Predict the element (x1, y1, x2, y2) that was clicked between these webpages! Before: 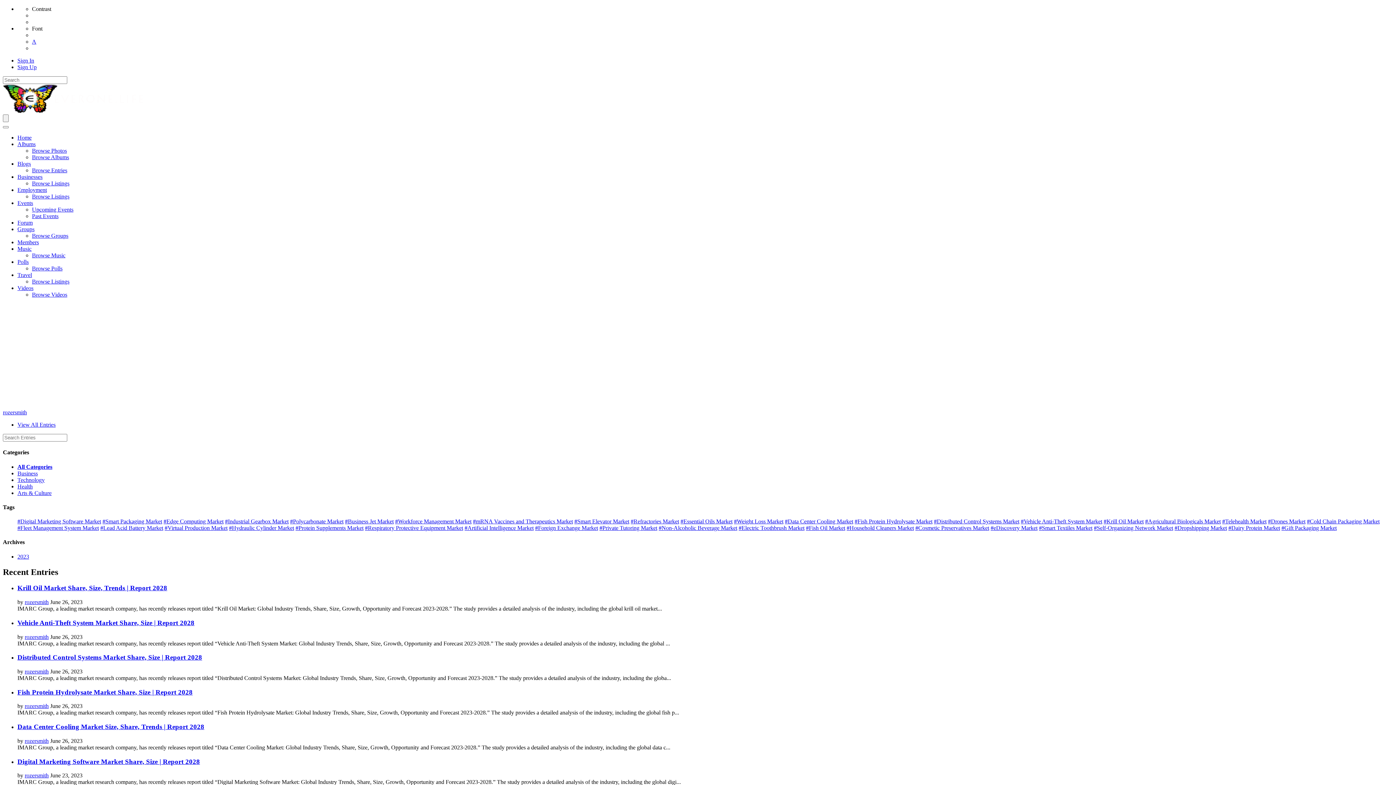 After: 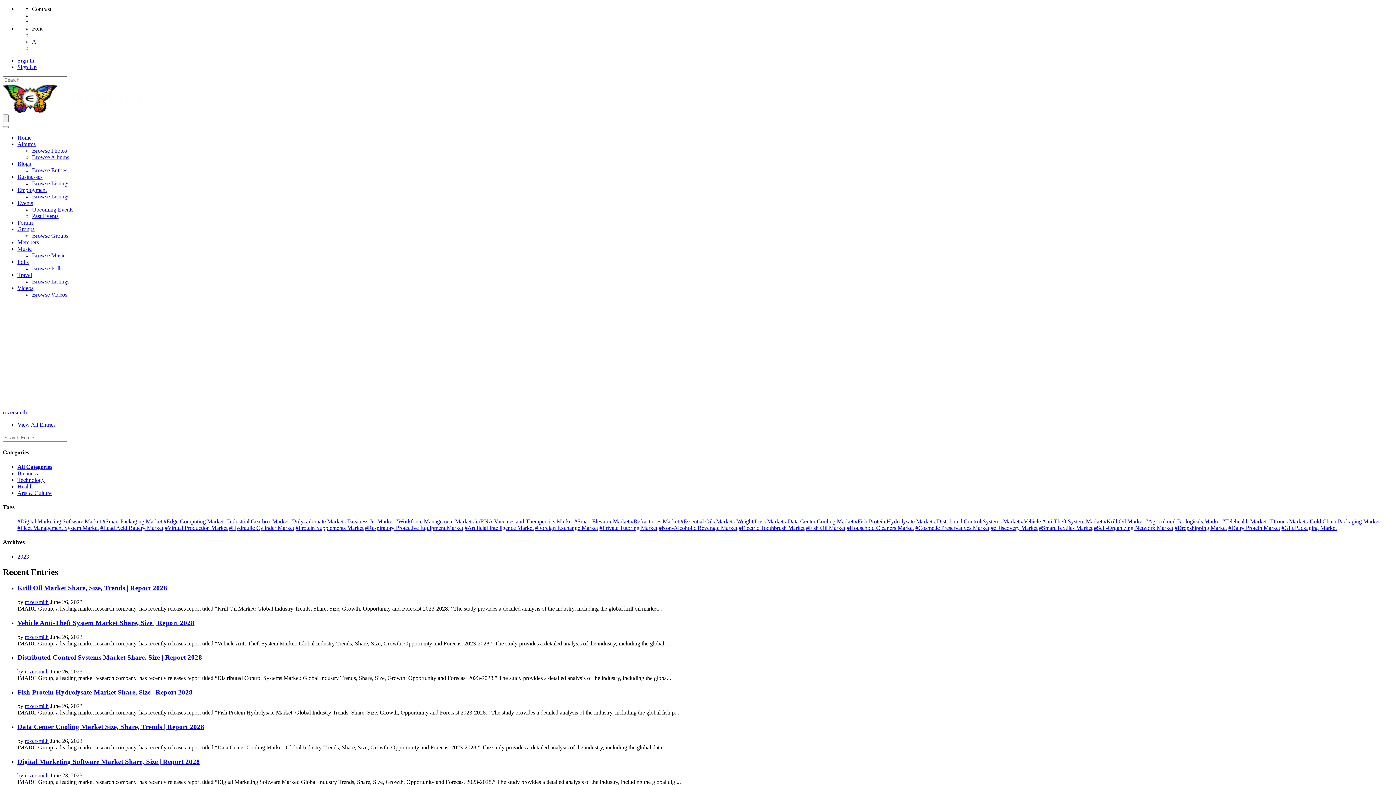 Action: label: #Essential Oils Market bbox: (680, 518, 732, 524)